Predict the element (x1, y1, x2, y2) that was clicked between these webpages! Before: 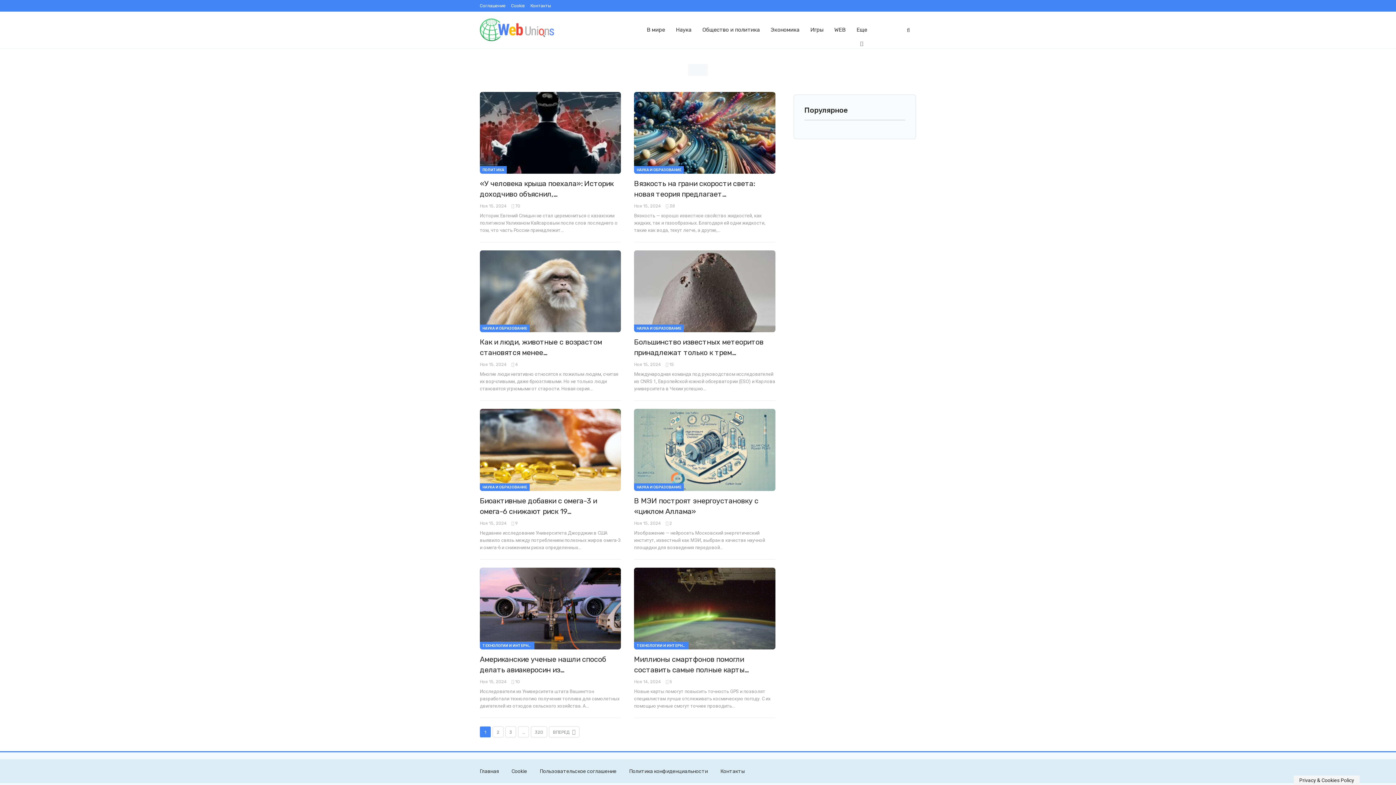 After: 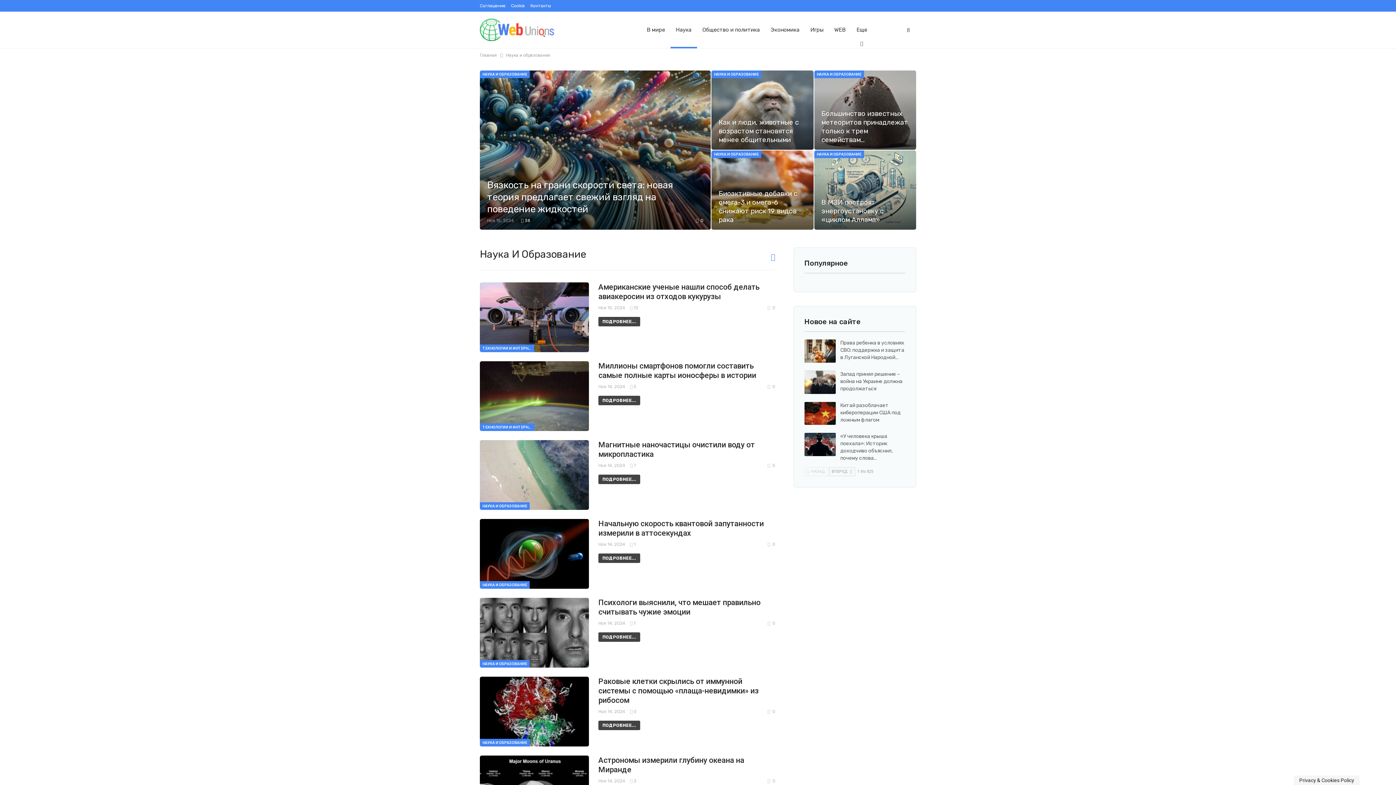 Action: label: НАУКА И ОБРАЗОВАНИЕ bbox: (480, 483, 529, 491)